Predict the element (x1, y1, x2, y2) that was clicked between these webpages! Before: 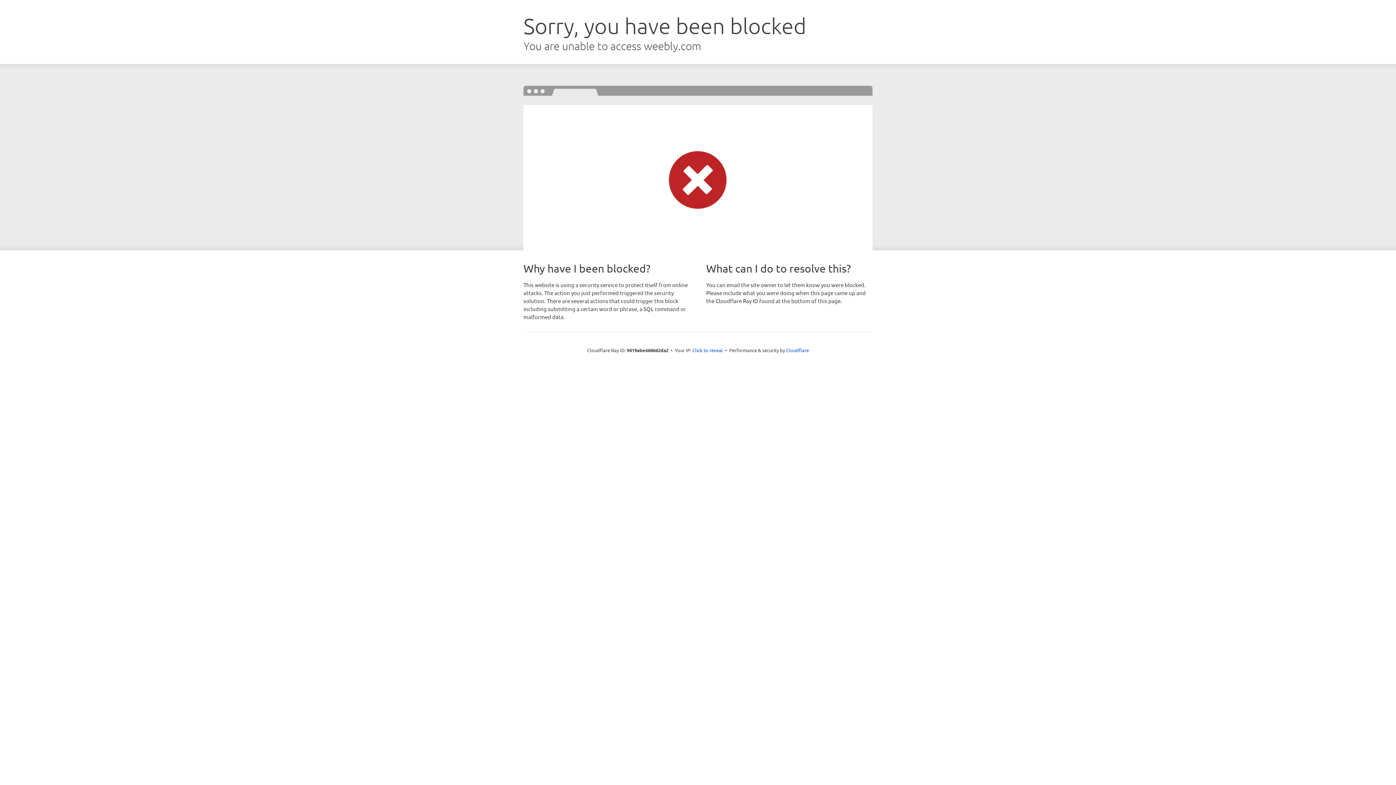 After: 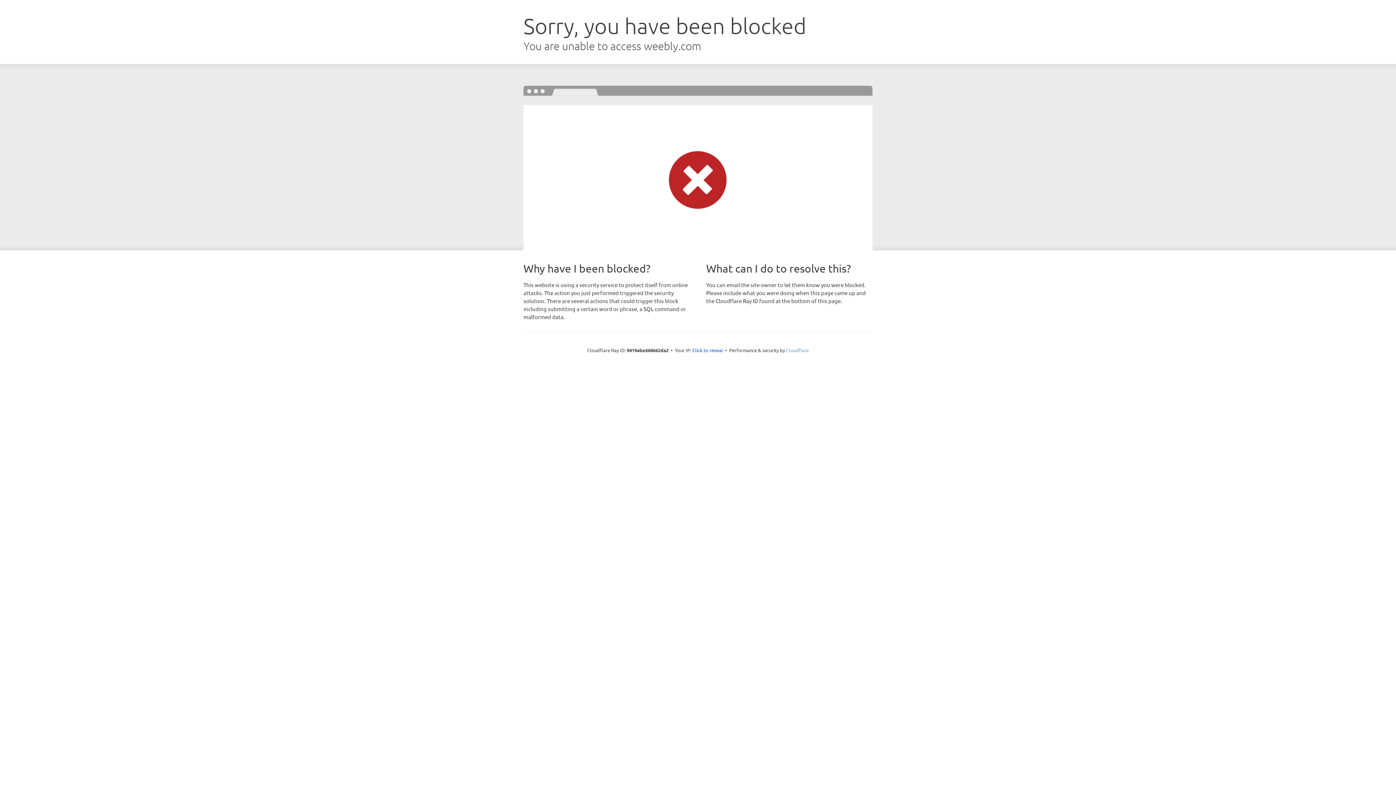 Action: label: Cloudflare bbox: (786, 347, 809, 353)